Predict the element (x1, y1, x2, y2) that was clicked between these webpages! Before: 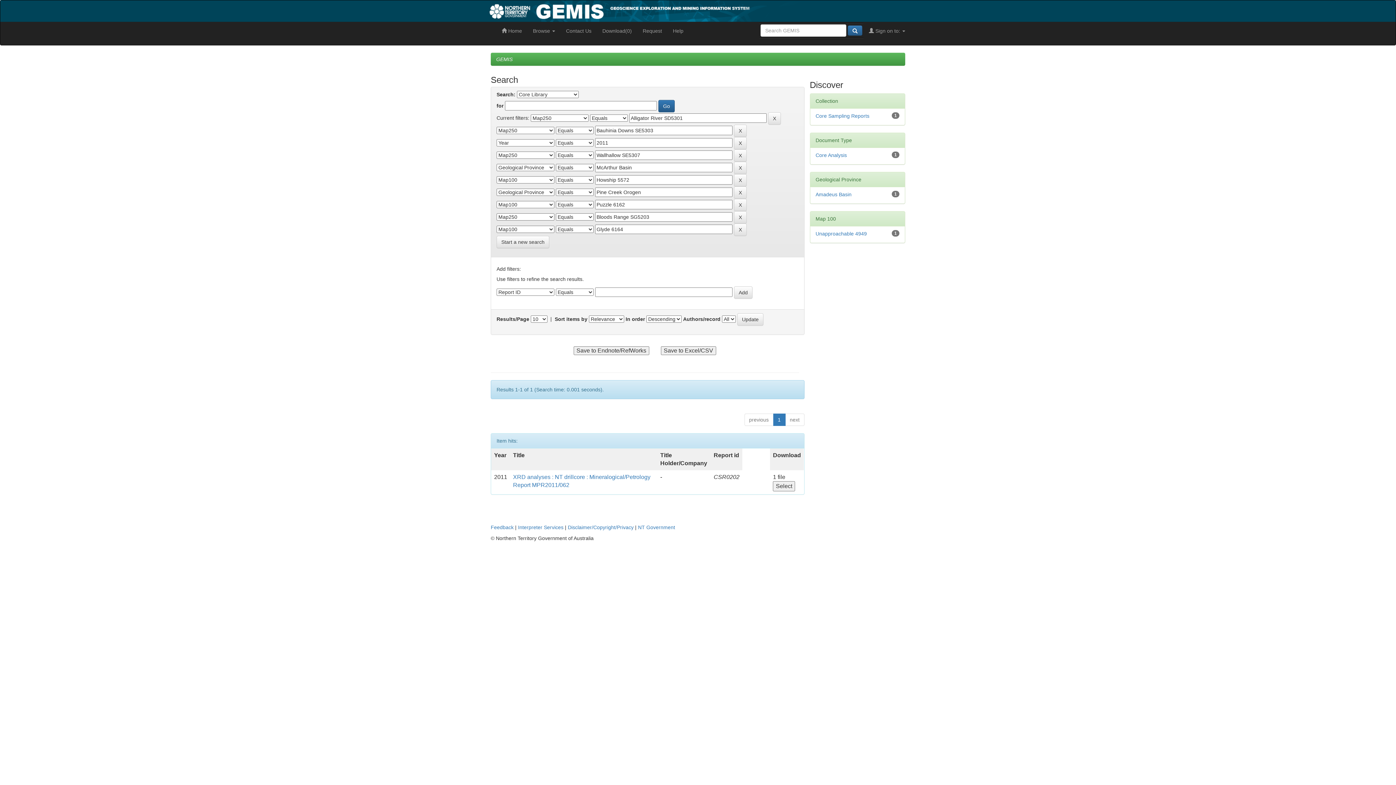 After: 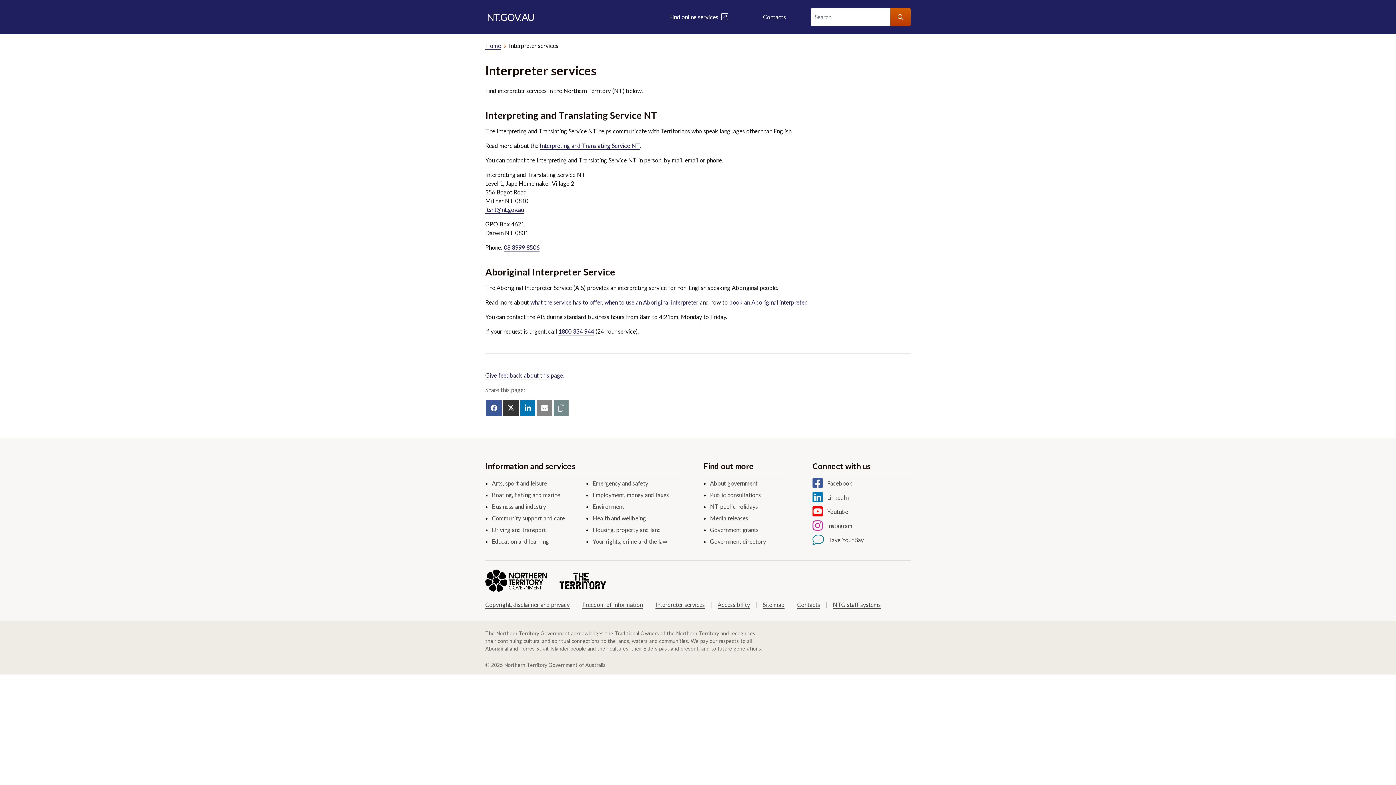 Action: label: Interpreter Services bbox: (518, 524, 563, 530)